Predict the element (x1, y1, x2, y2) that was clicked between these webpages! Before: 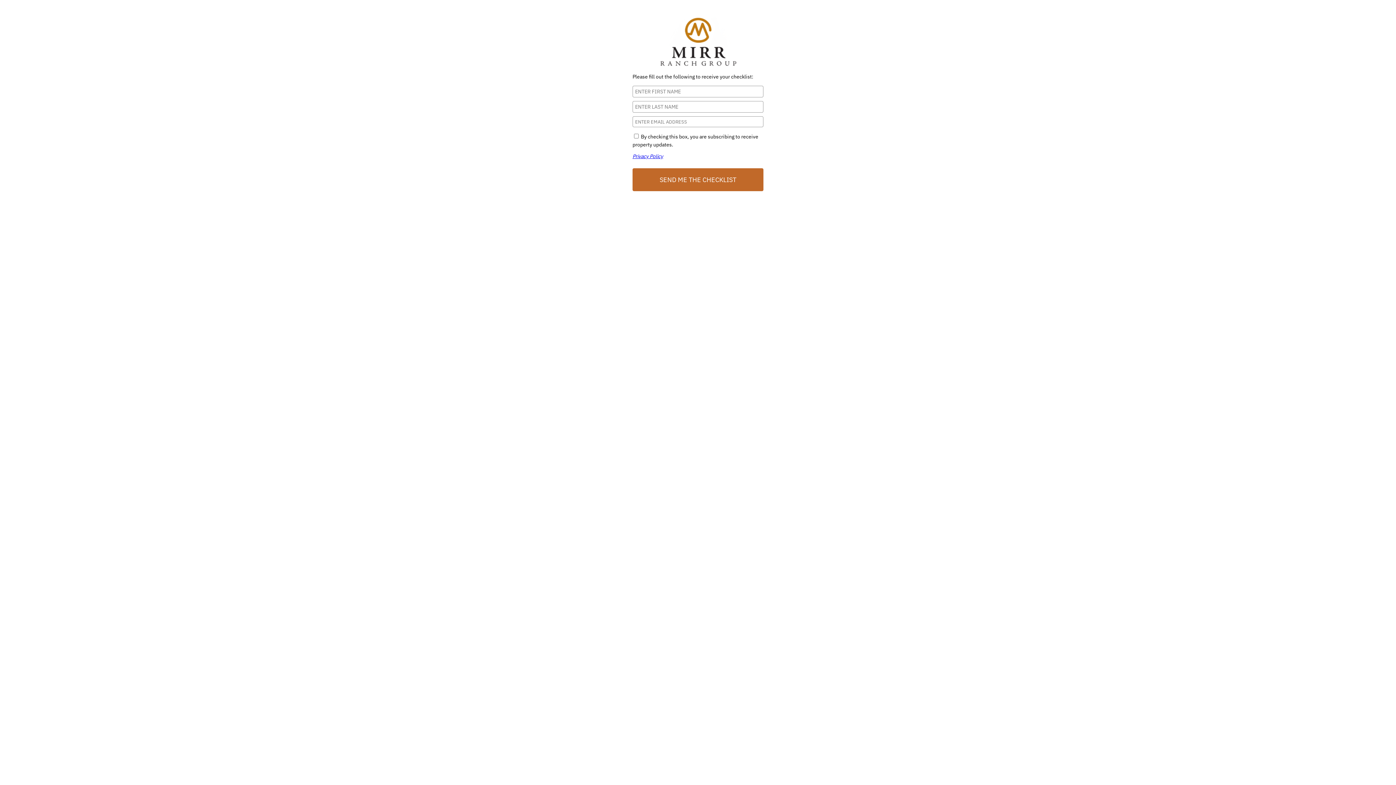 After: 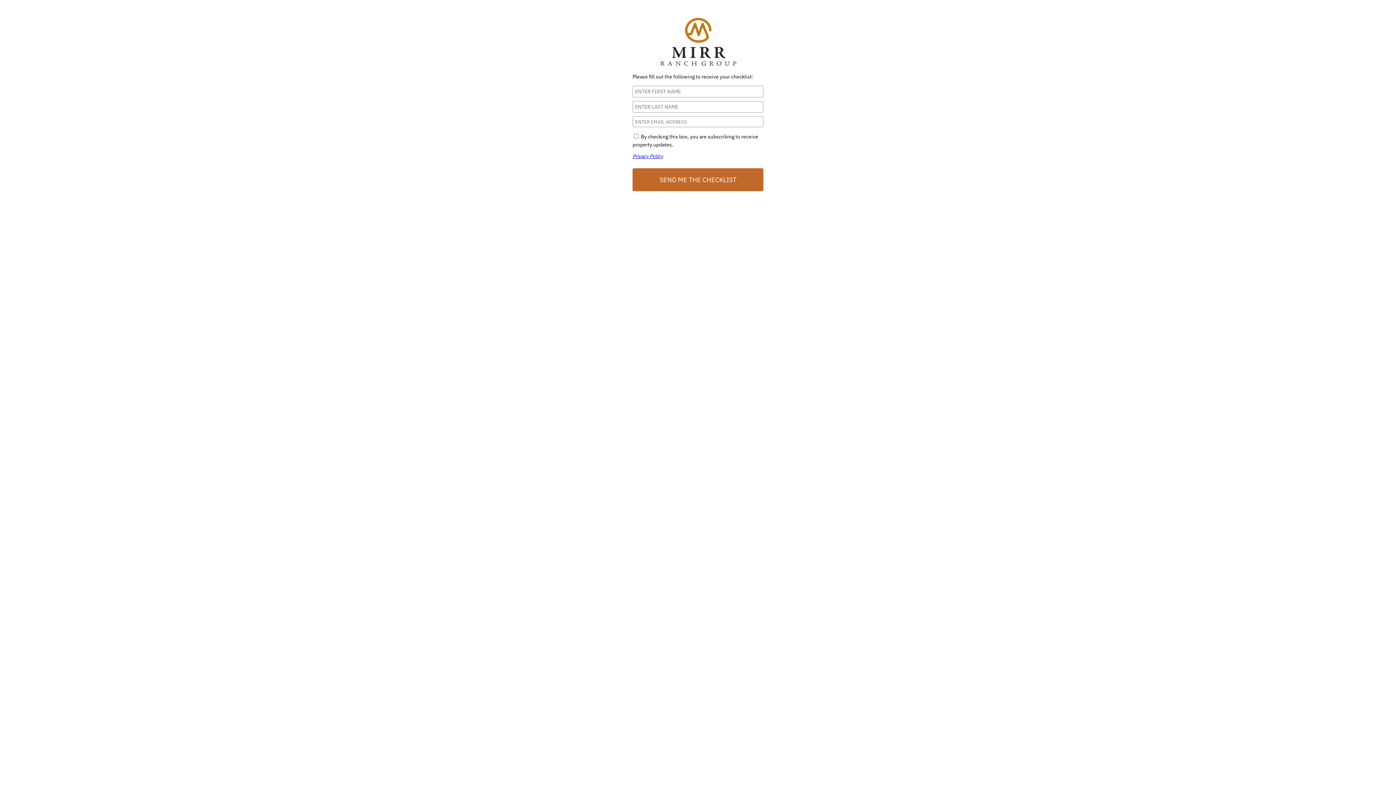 Action: bbox: (632, 153, 663, 159) label: Privacy Policy